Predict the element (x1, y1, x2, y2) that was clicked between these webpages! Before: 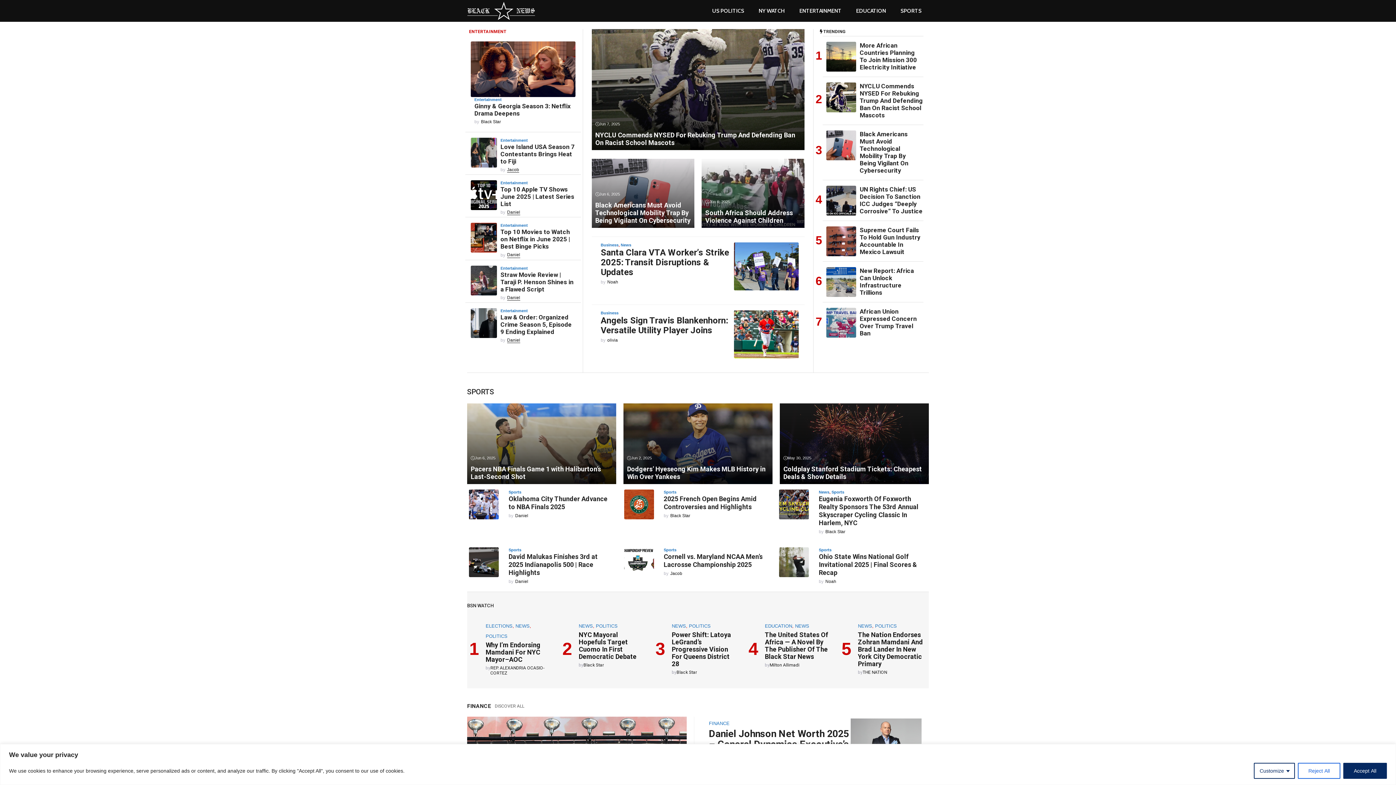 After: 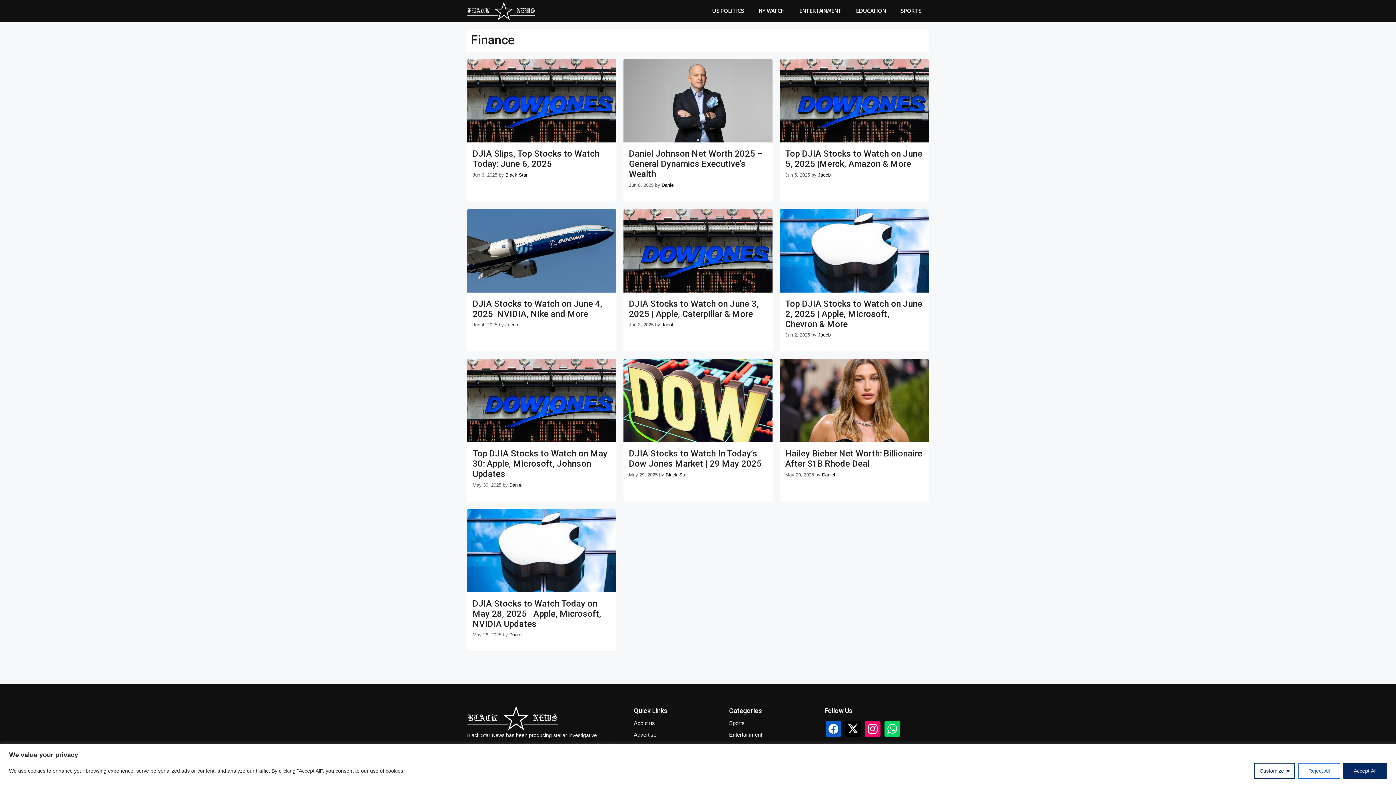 Action: bbox: (709, 721, 729, 726) label: FINANCE